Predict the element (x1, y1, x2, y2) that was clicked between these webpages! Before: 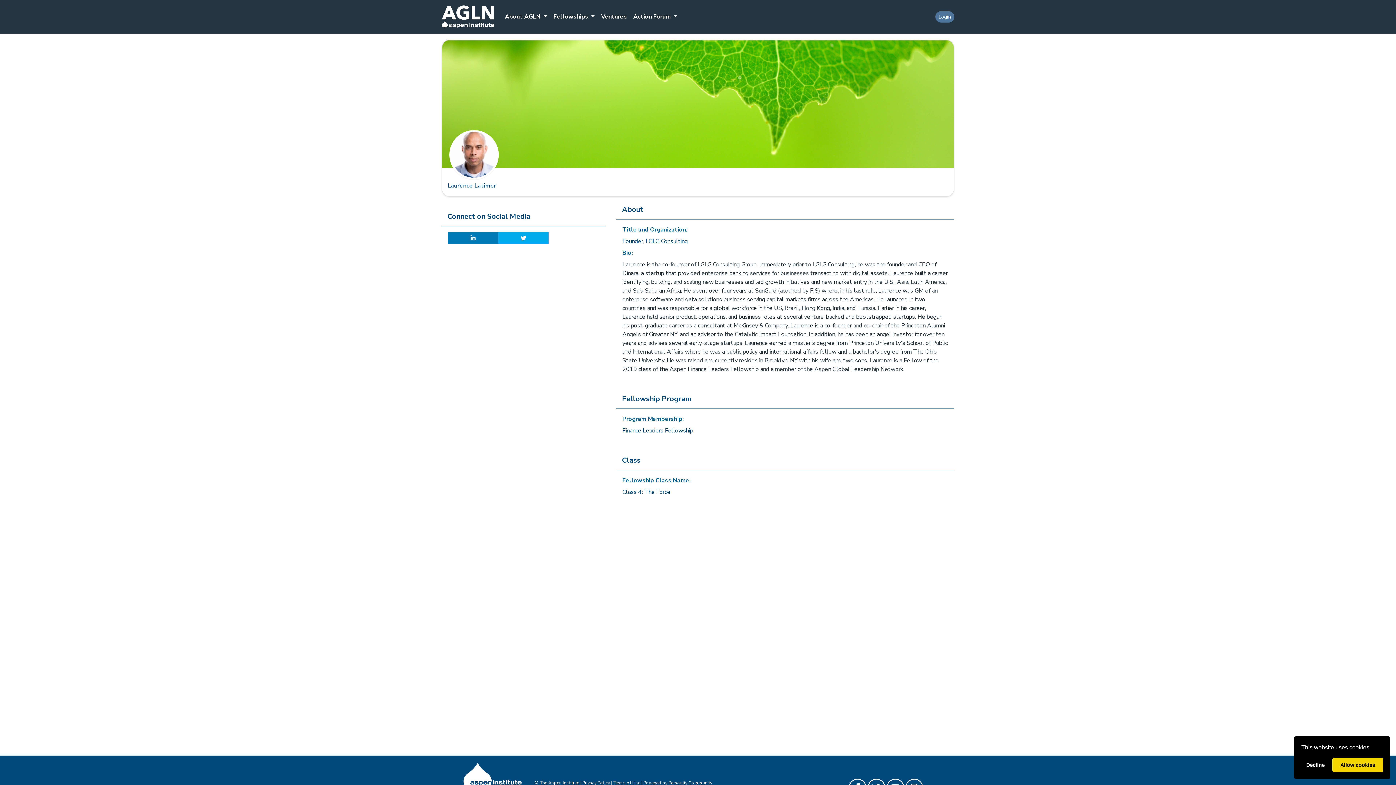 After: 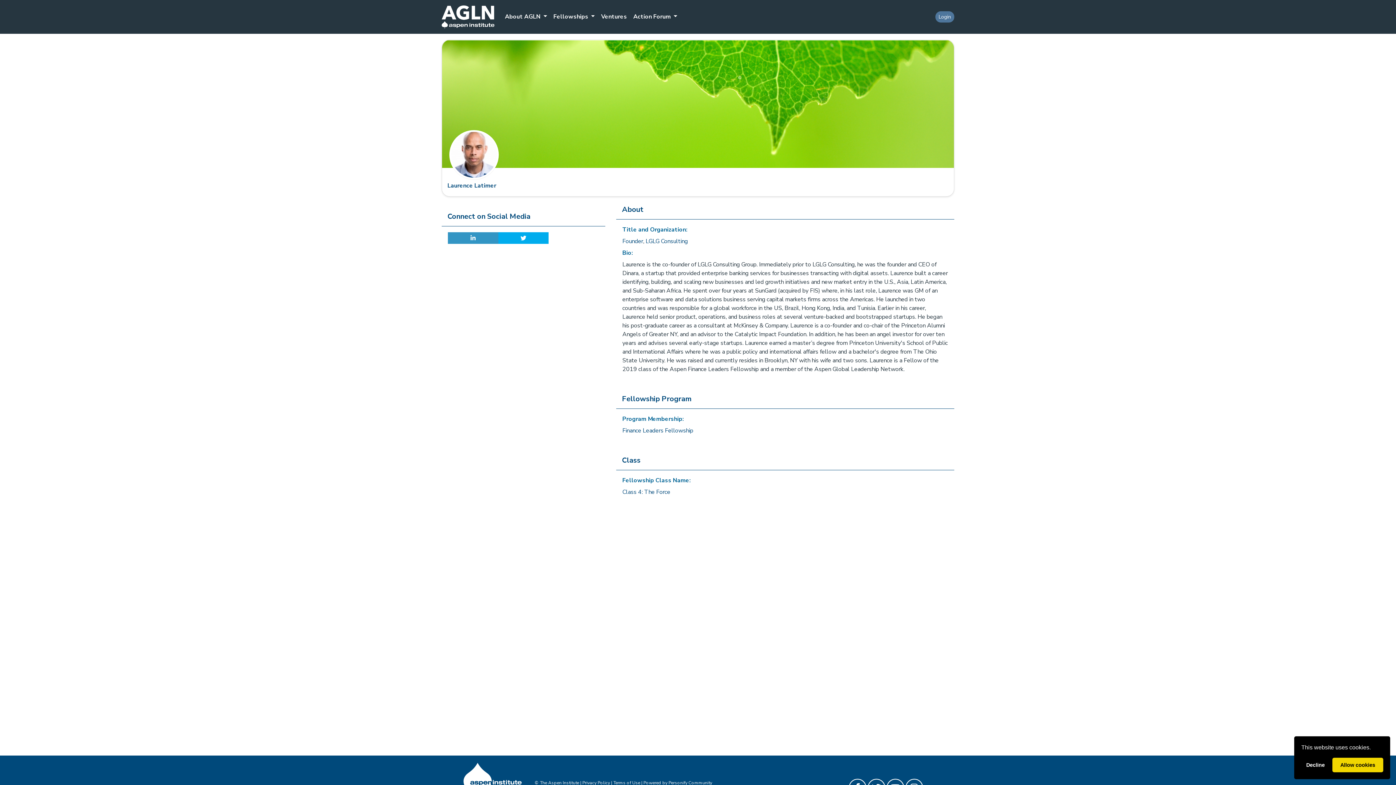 Action: bbox: (448, 232, 498, 243)